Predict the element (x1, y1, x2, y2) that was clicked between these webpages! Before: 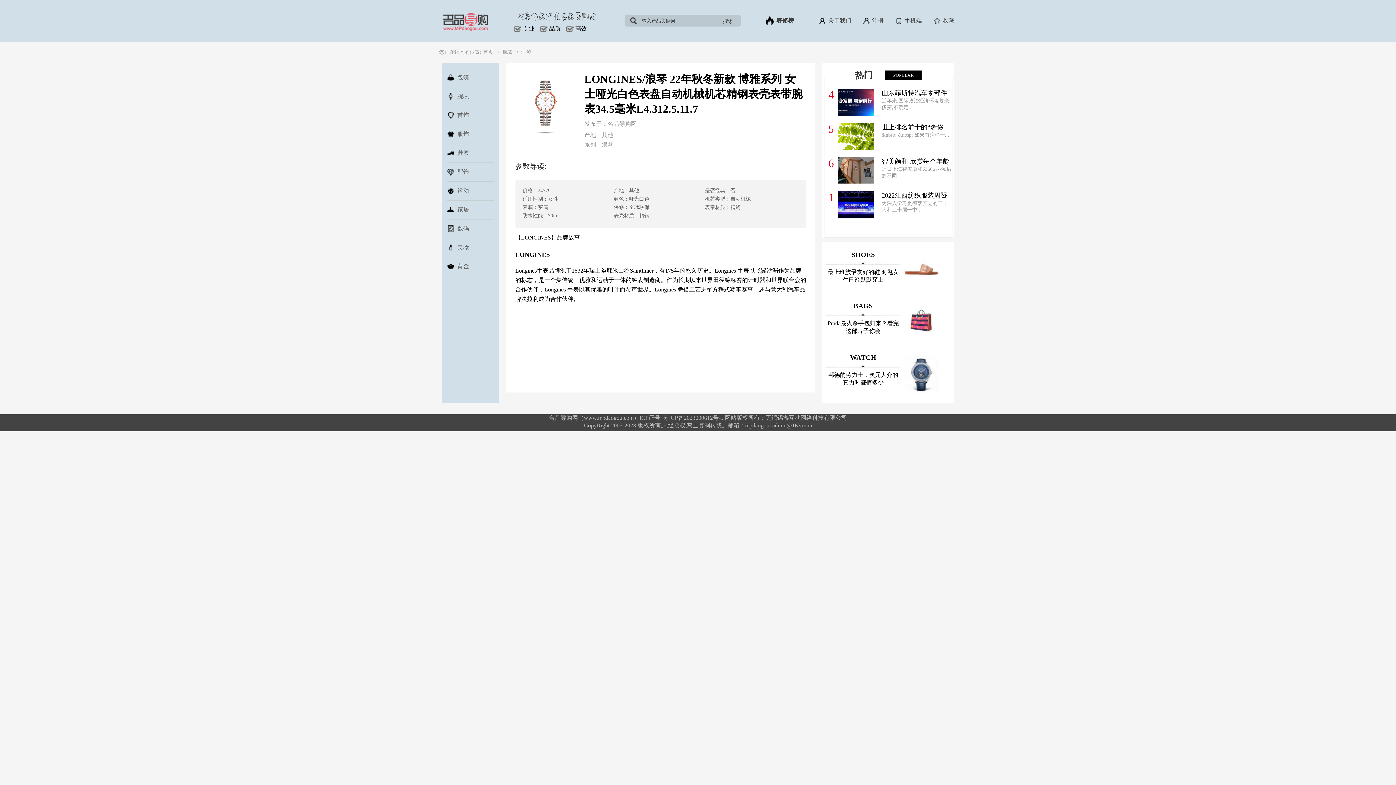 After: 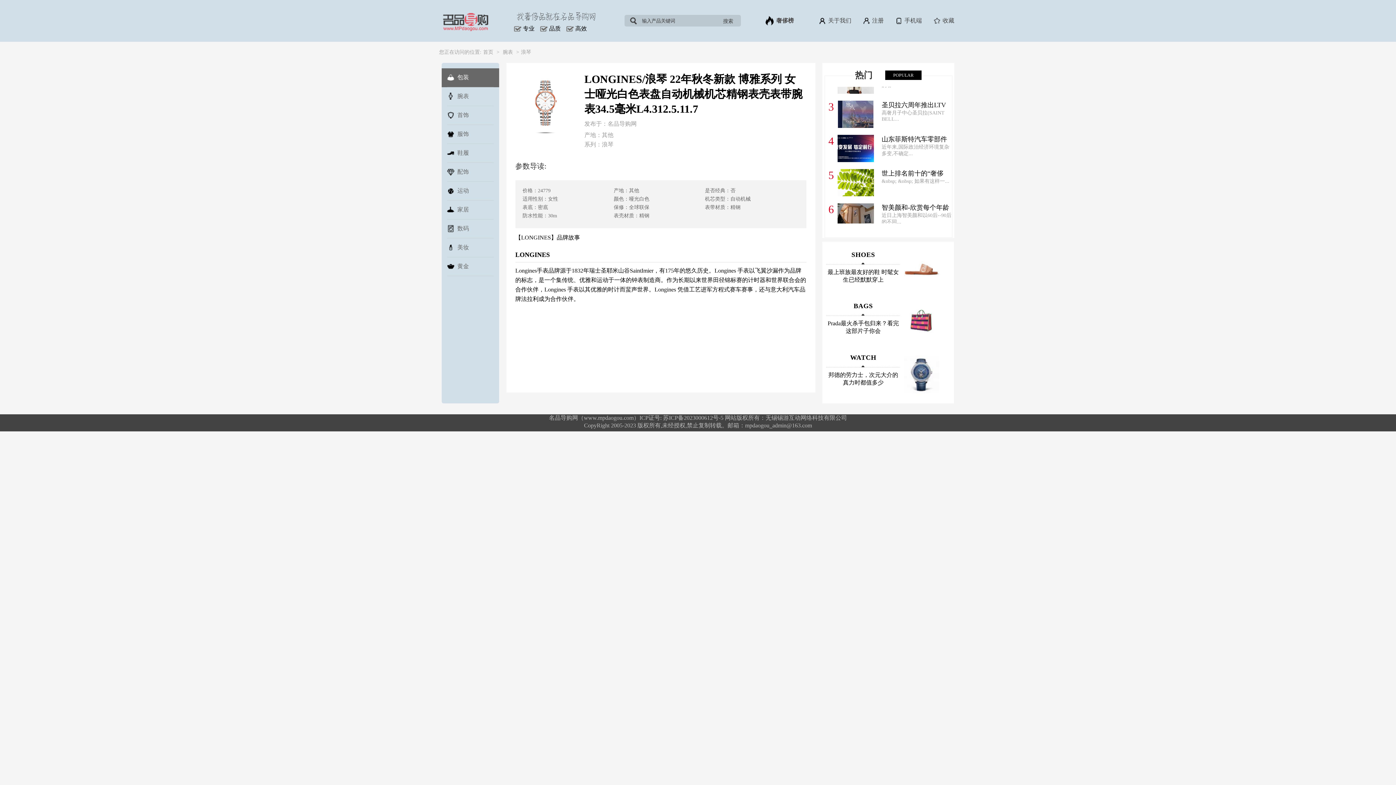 Action: bbox: (447, 68, 493, 87) label: 包装